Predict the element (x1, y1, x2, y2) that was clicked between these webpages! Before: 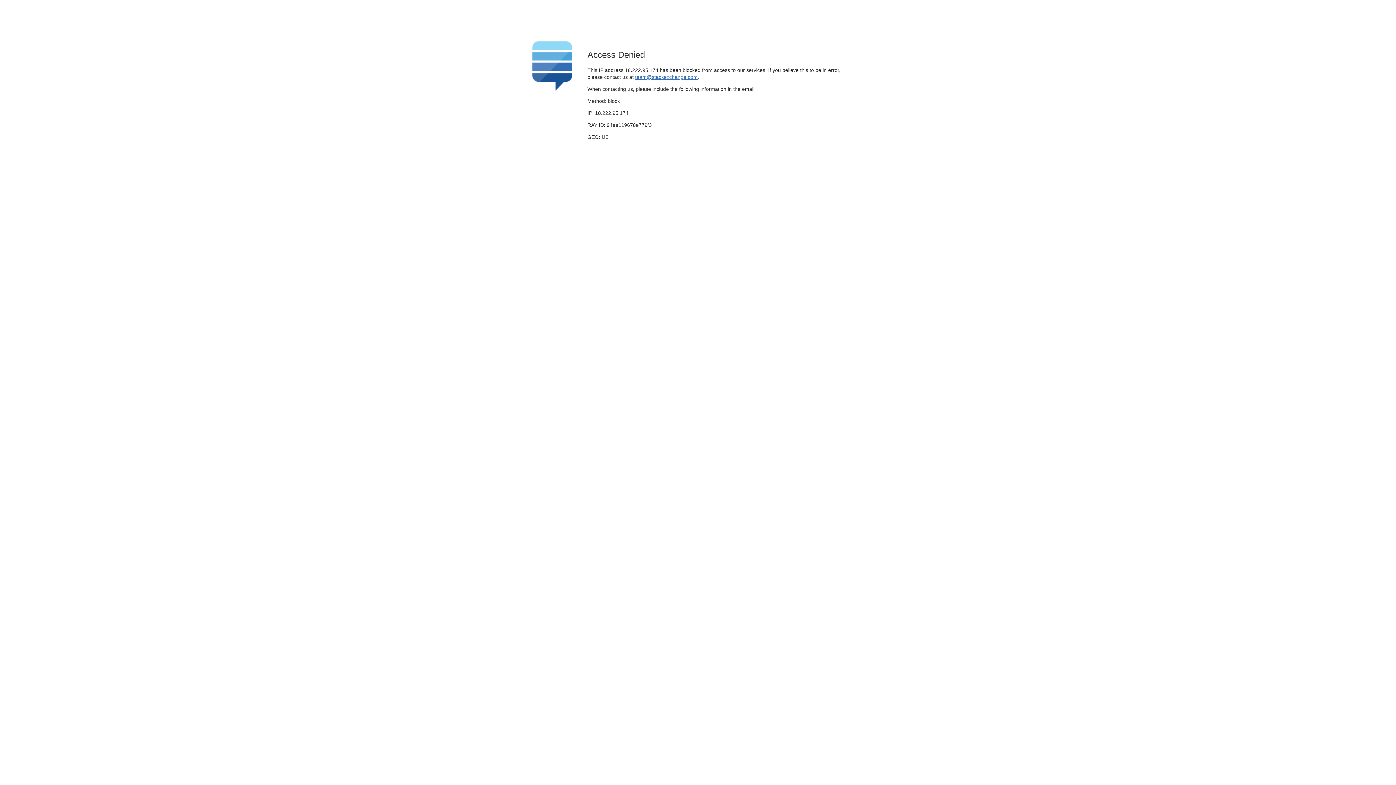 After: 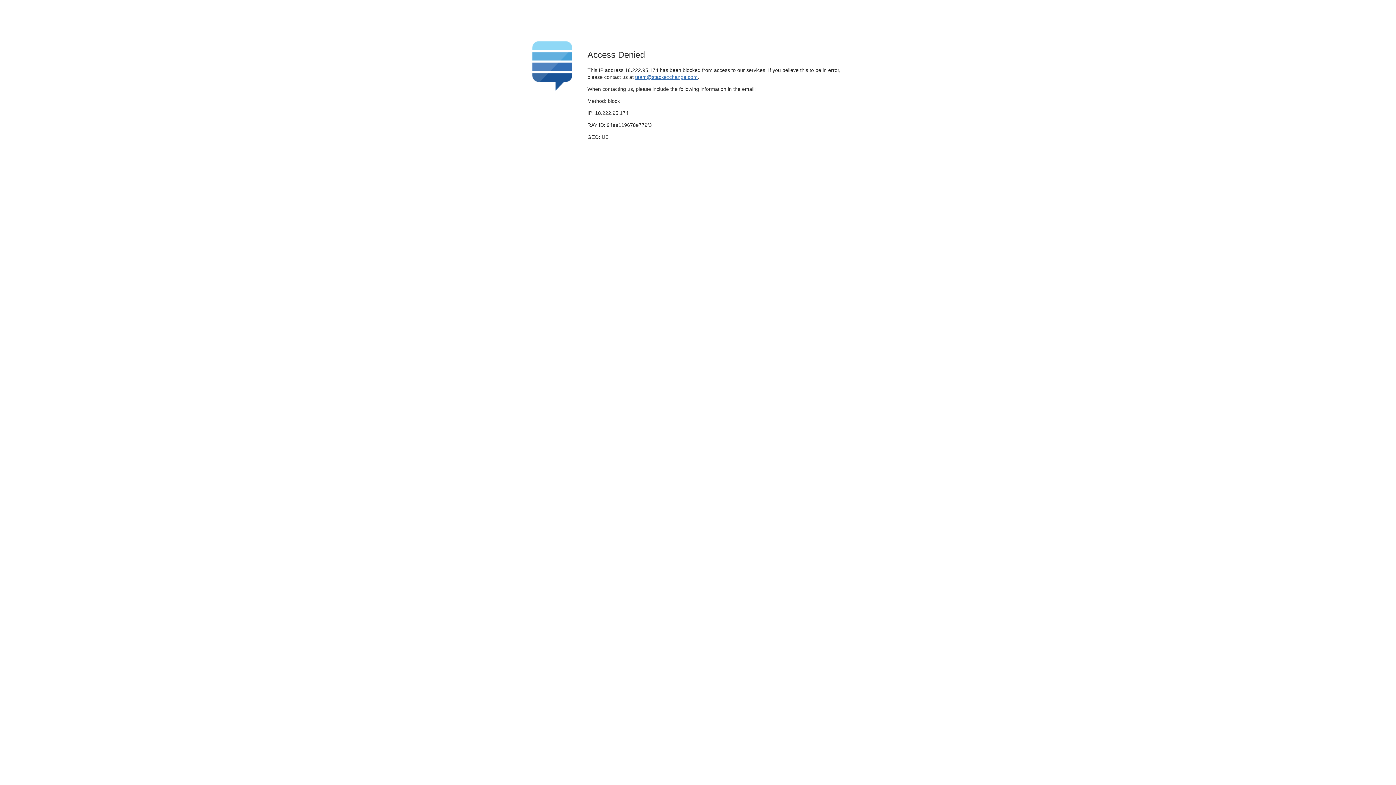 Action: bbox: (635, 74, 697, 79) label: team@stackexchange.com